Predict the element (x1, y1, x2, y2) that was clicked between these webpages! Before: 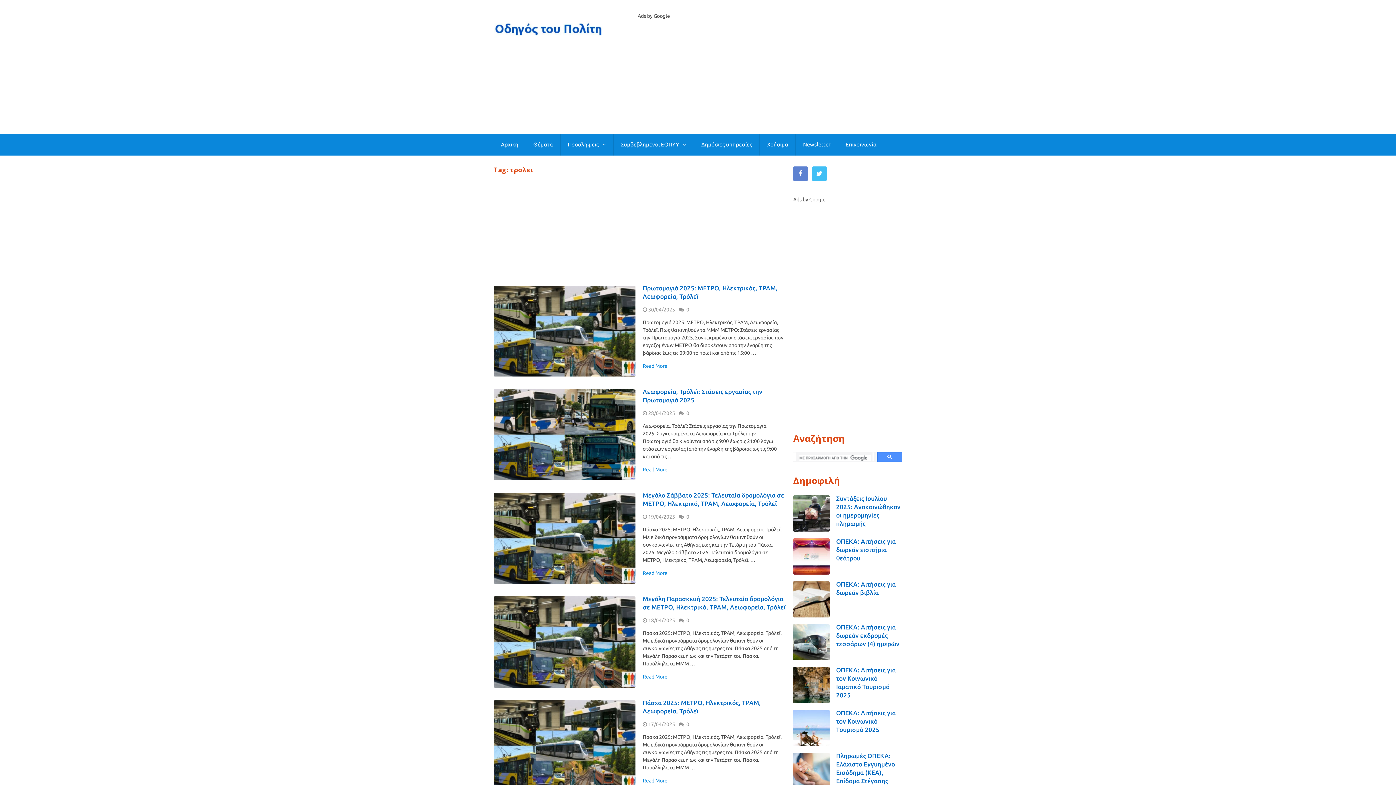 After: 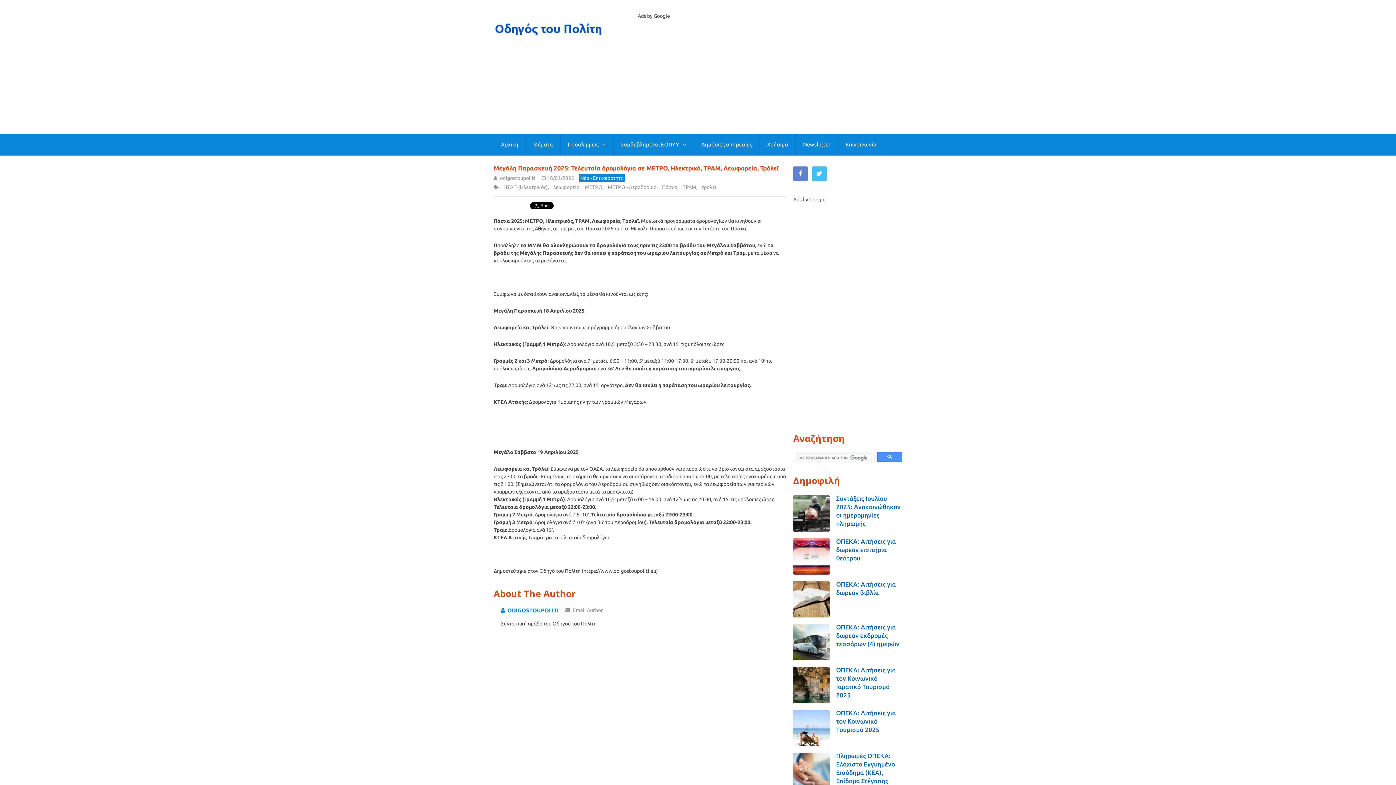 Action: bbox: (685, 617, 690, 624) label: 0